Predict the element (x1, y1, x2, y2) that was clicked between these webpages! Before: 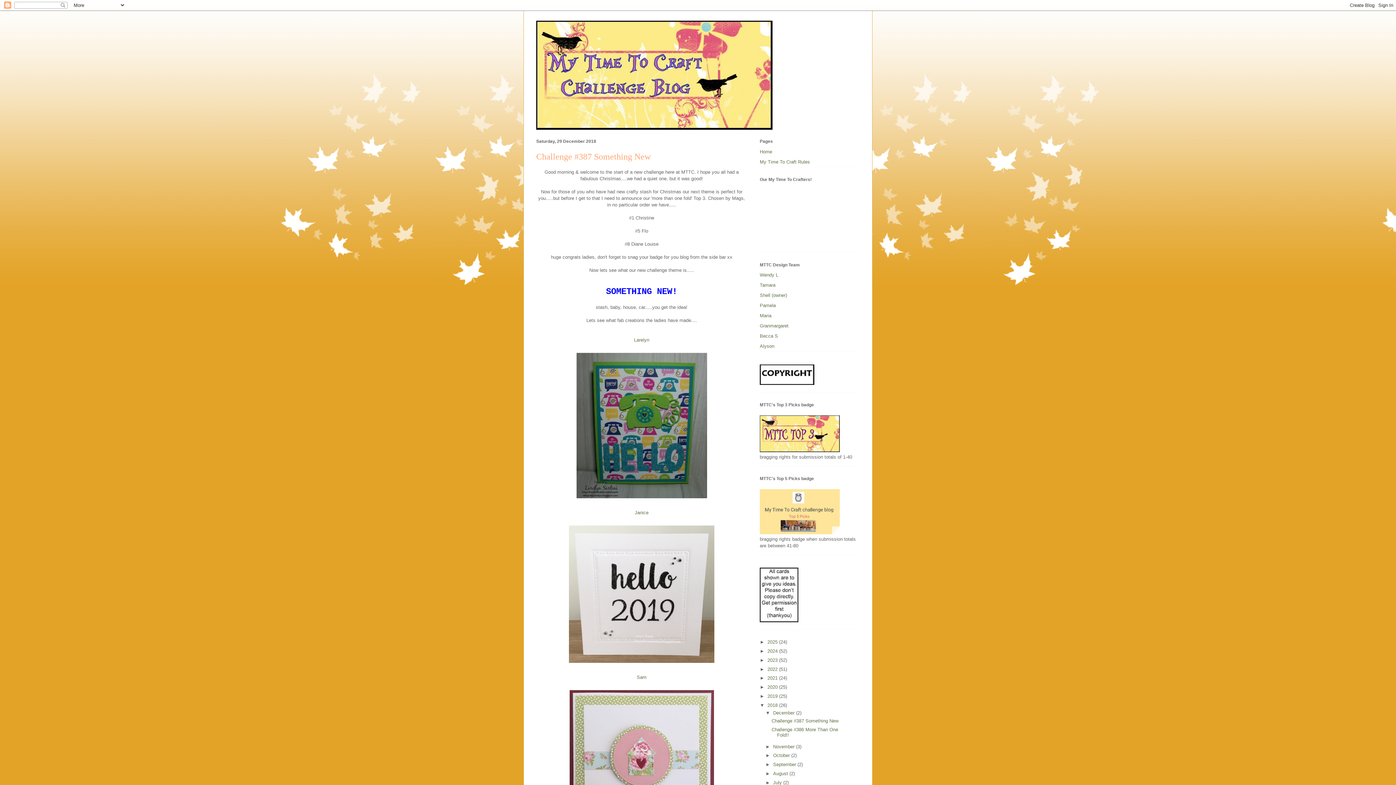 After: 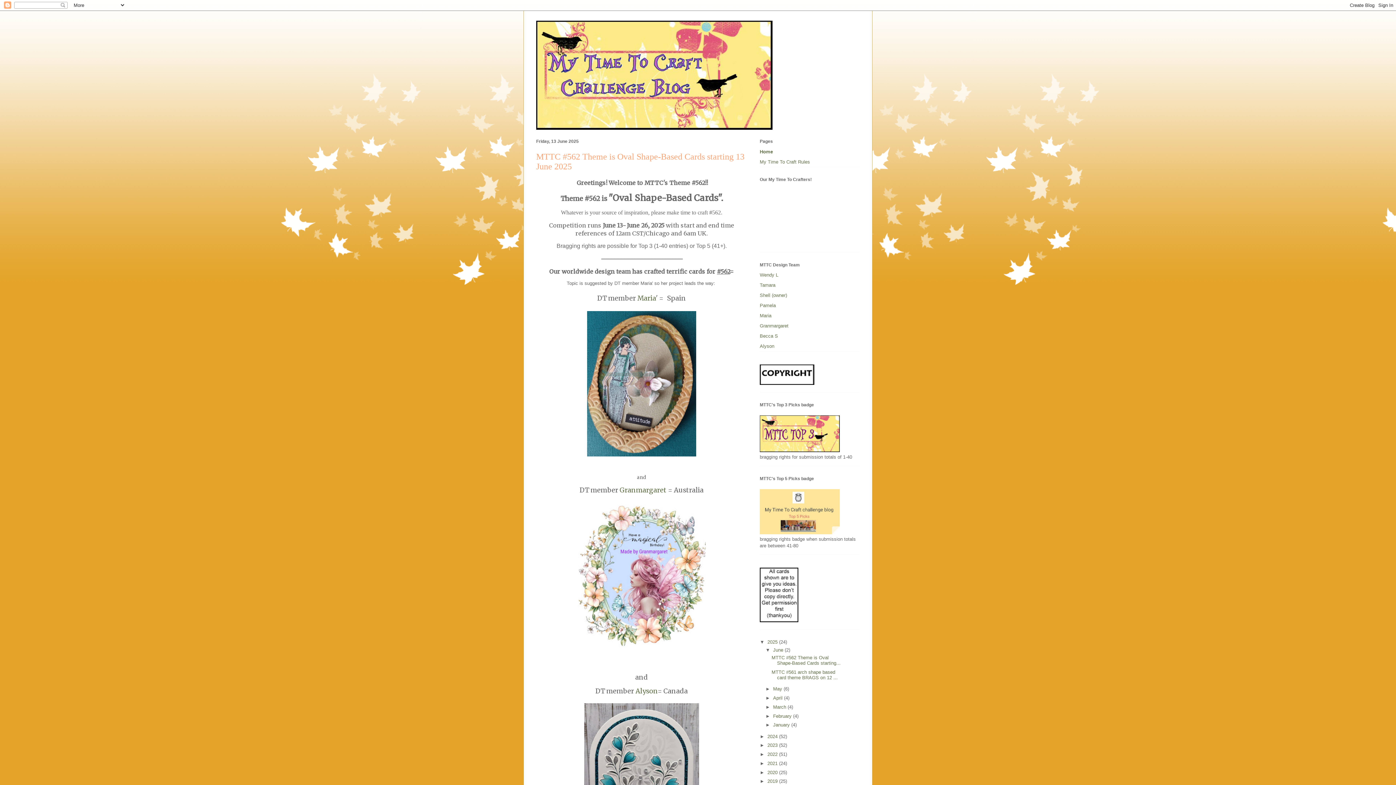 Action: bbox: (536, 20, 860, 129)